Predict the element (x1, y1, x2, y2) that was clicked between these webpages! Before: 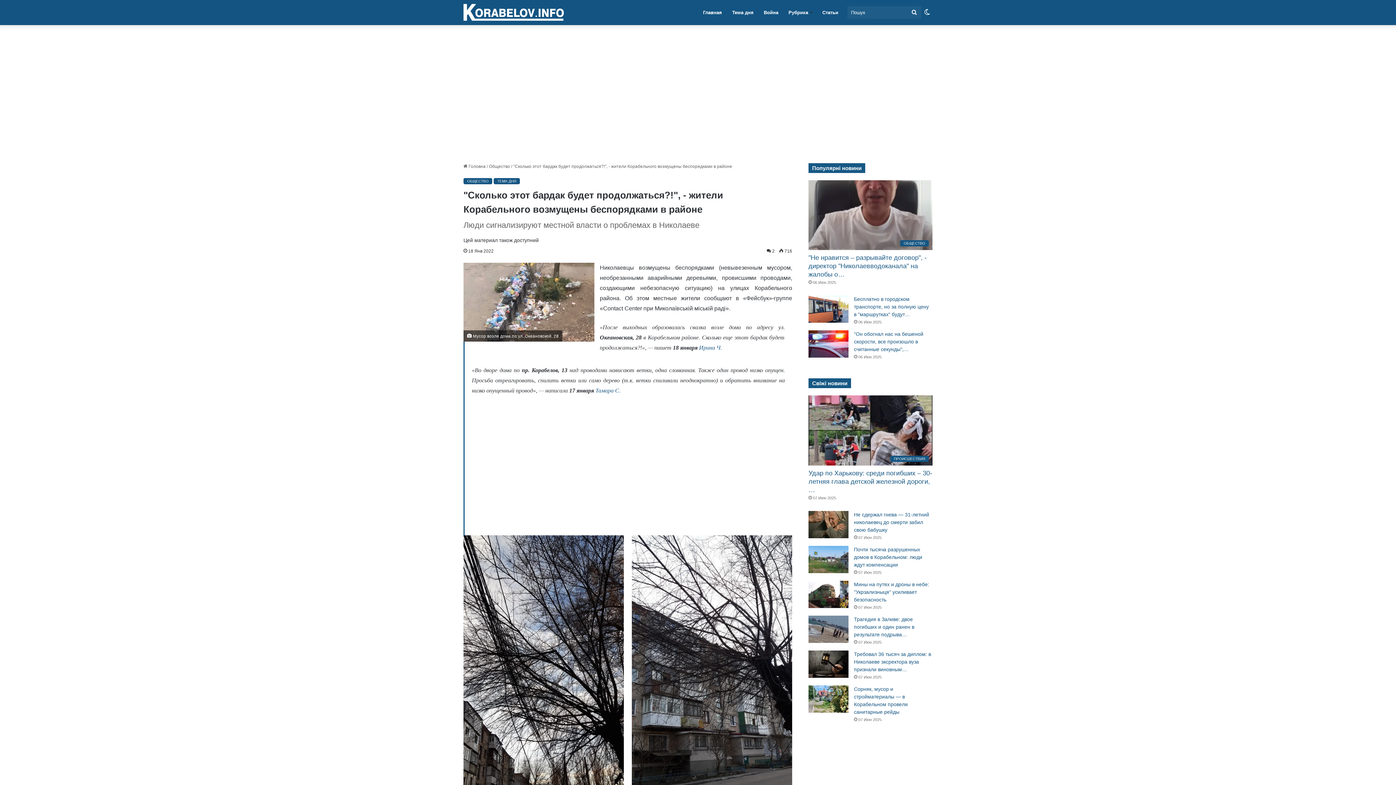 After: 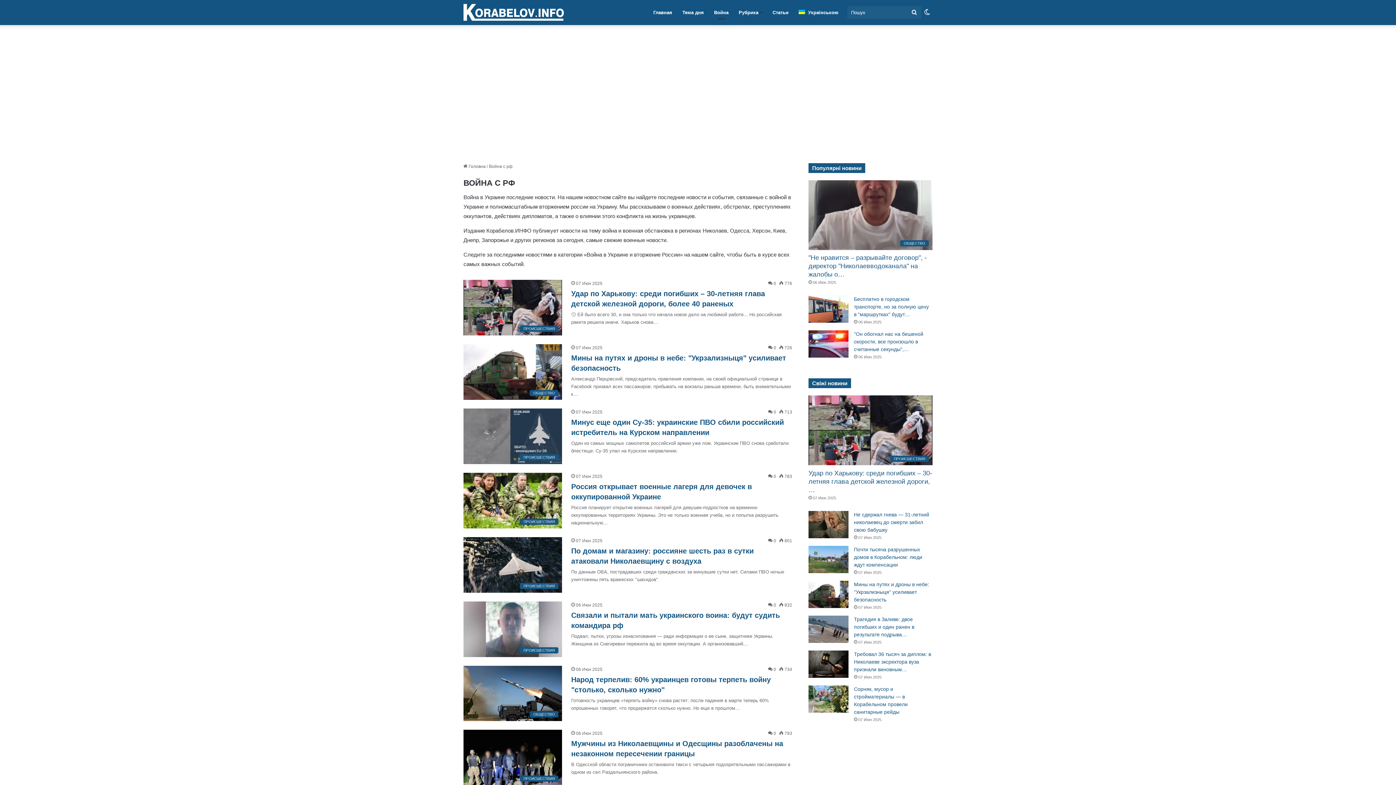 Action: bbox: (758, 0, 783, 25) label: Война